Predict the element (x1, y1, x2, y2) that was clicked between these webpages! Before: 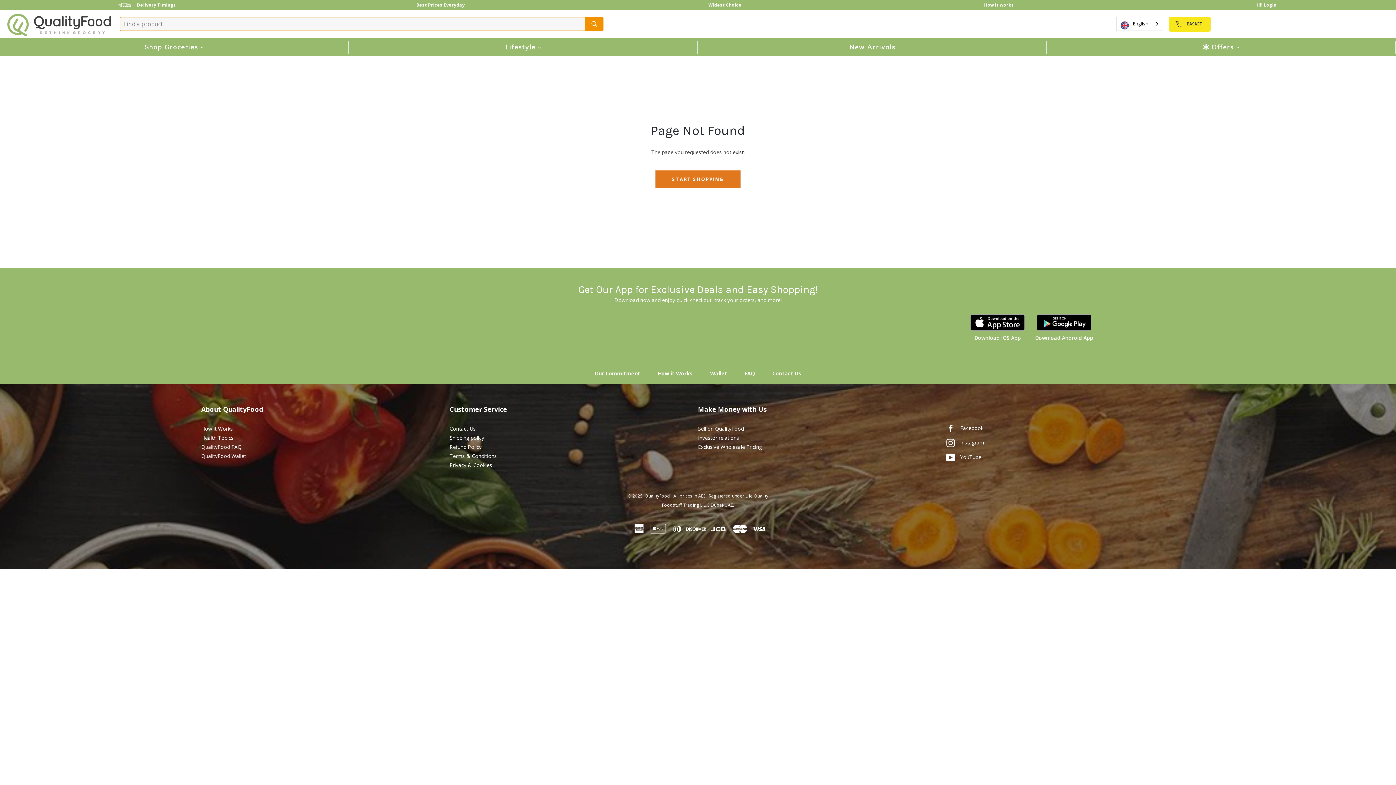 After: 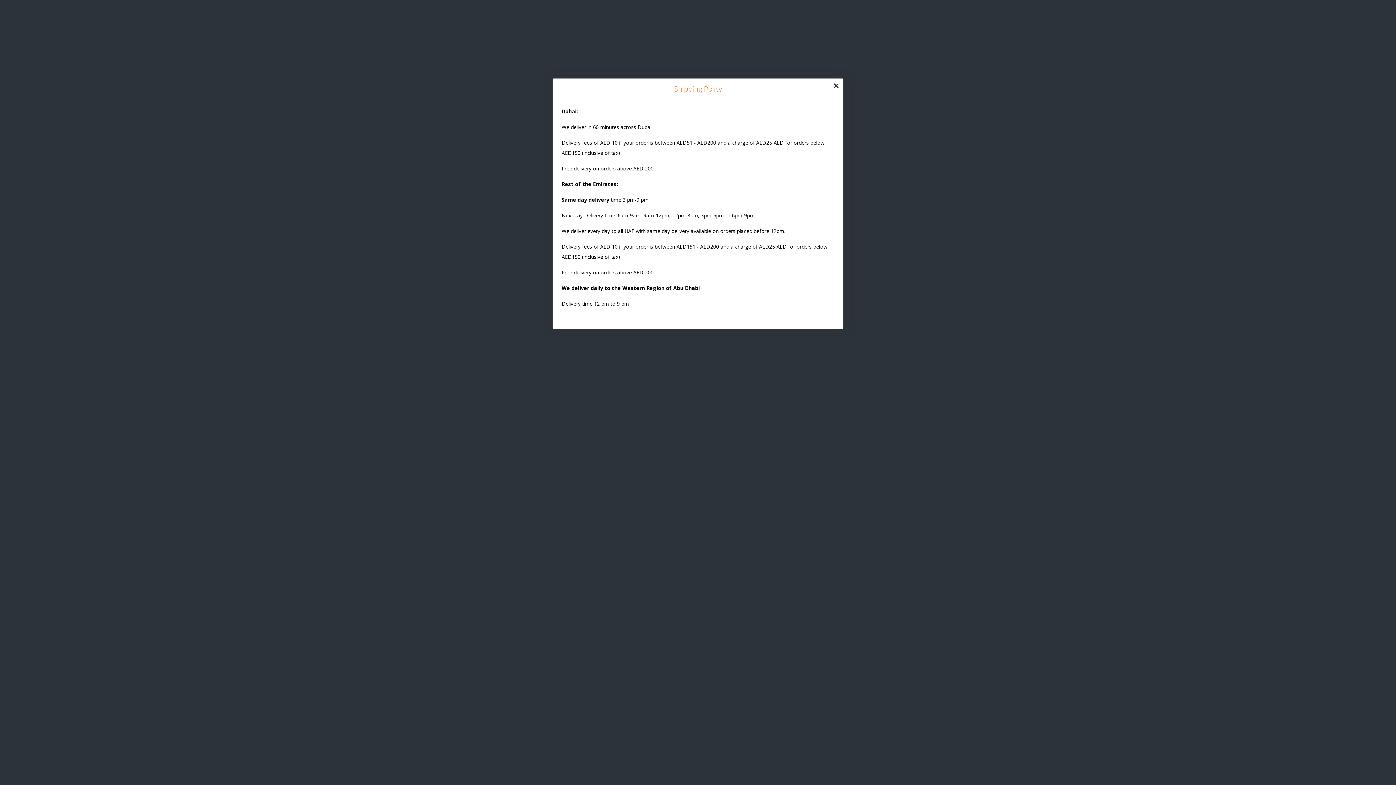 Action: bbox: (119, 0, 173, 10) label: Delivery
Timings